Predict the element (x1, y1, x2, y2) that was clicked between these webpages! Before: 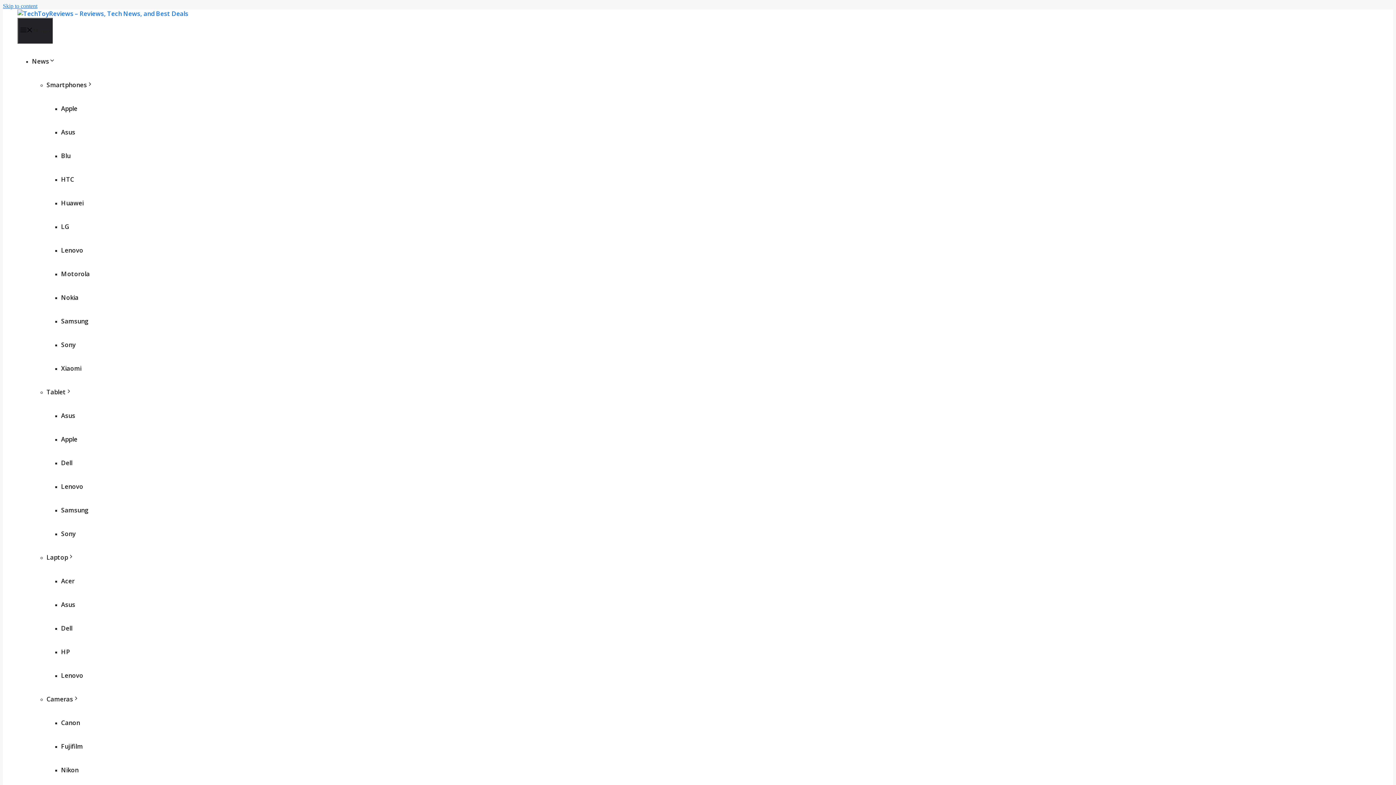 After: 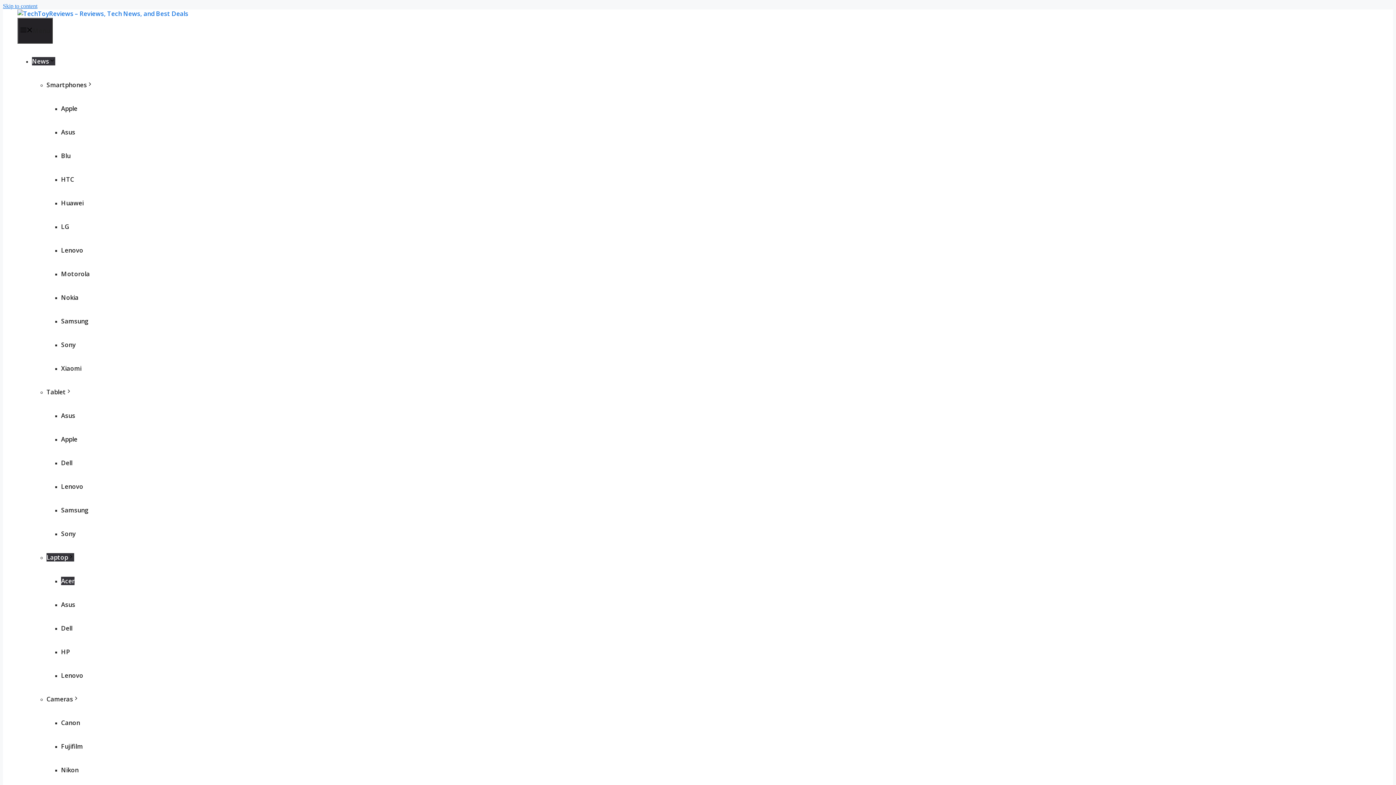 Action: label: Acer bbox: (61, 577, 74, 585)